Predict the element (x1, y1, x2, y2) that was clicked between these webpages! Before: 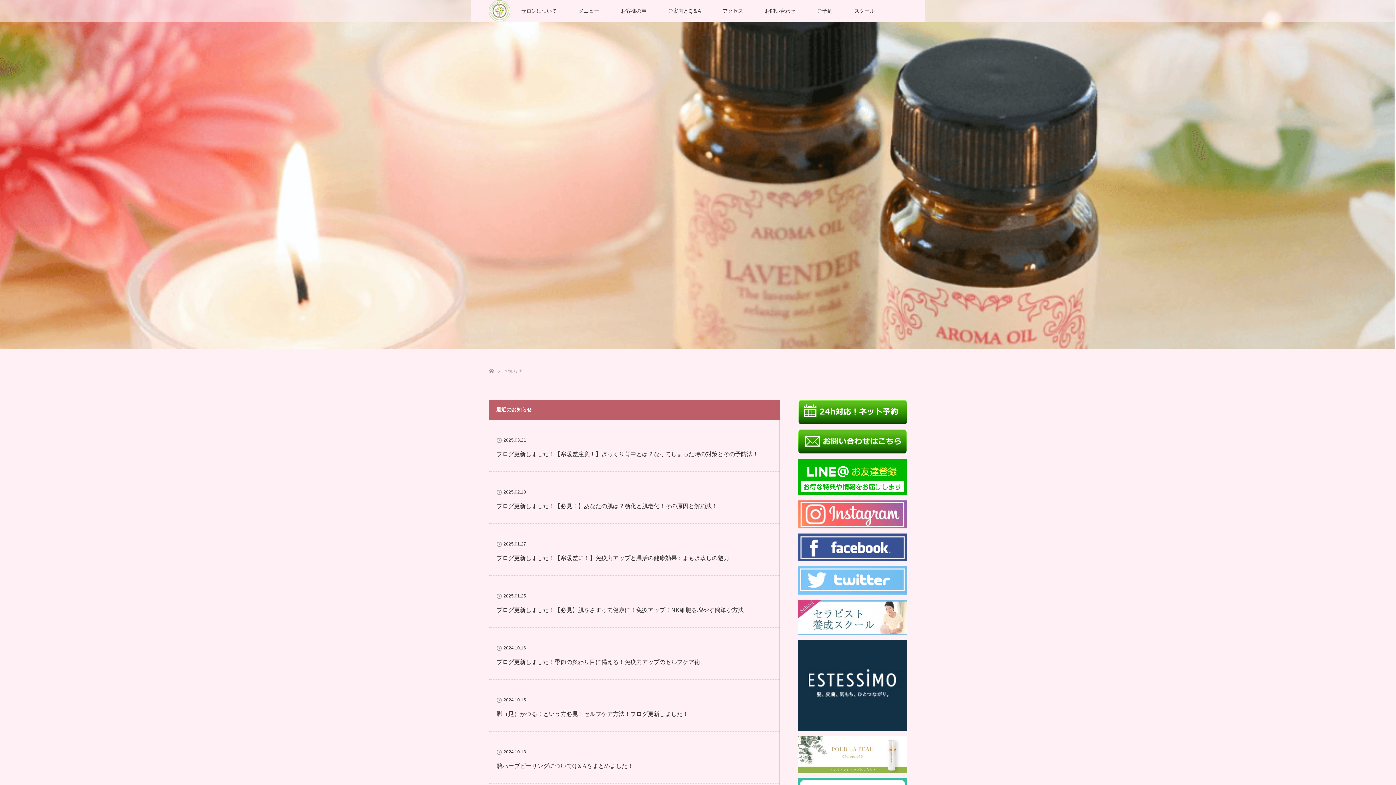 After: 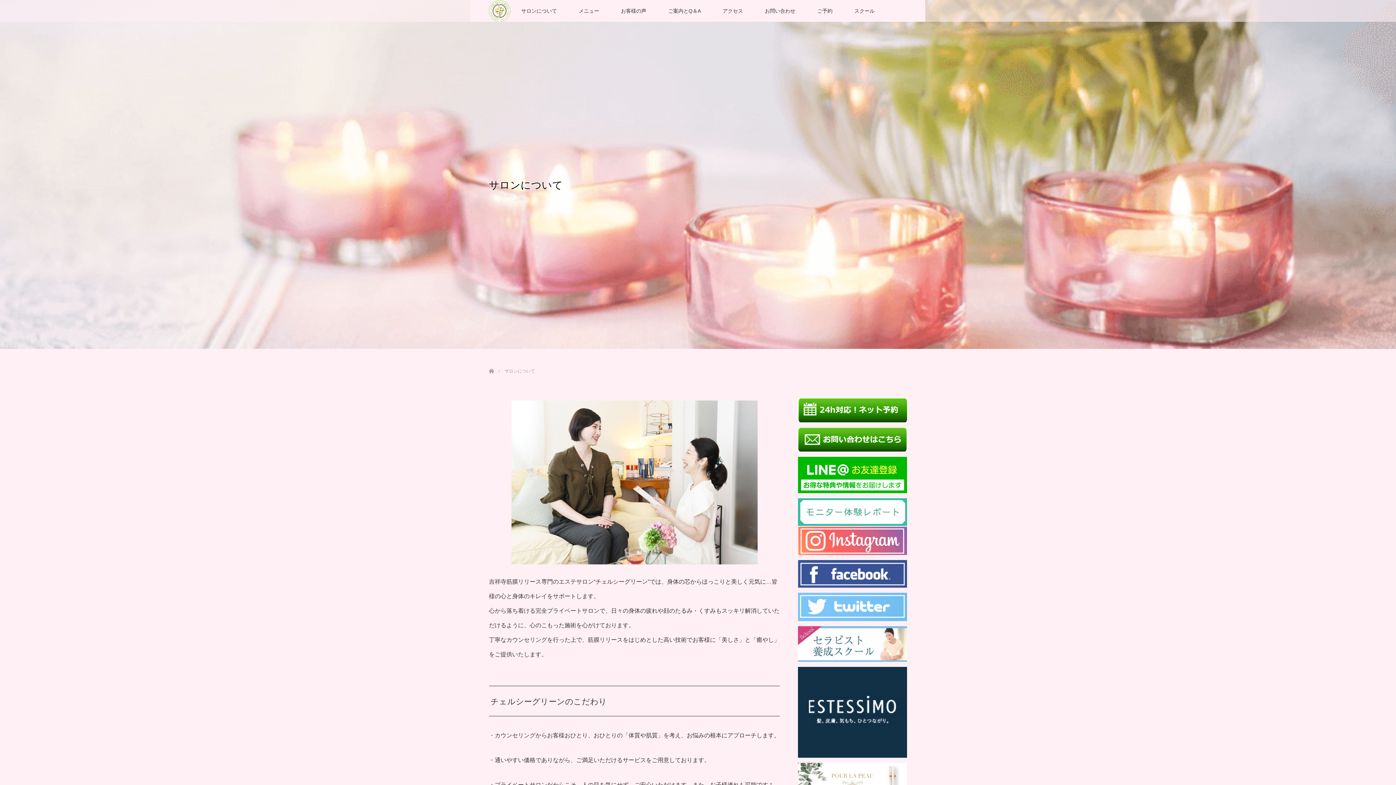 Action: label: サロンについて bbox: (510, 0, 568, 21)